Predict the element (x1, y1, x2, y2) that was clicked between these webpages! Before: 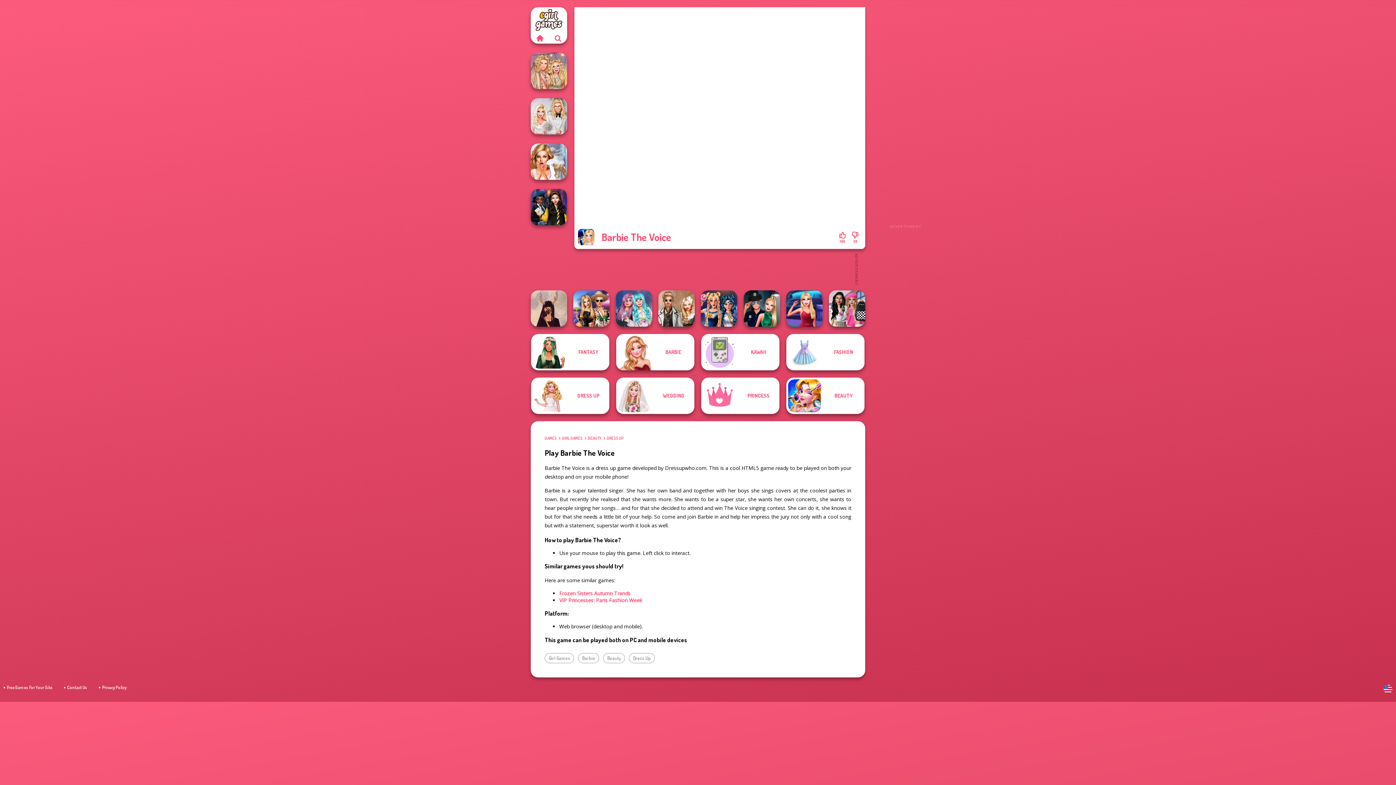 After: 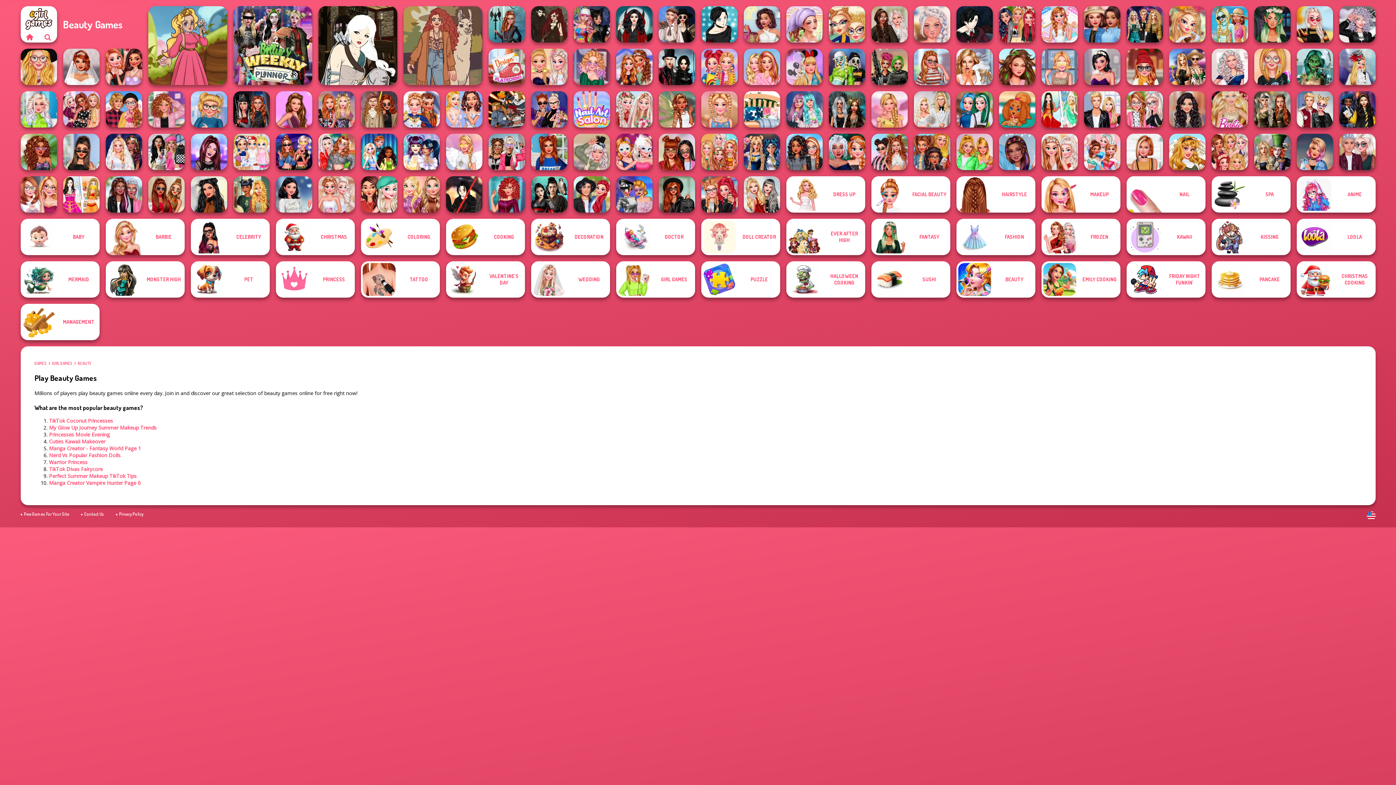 Action: label: BEAUTY bbox: (786, 377, 864, 414)